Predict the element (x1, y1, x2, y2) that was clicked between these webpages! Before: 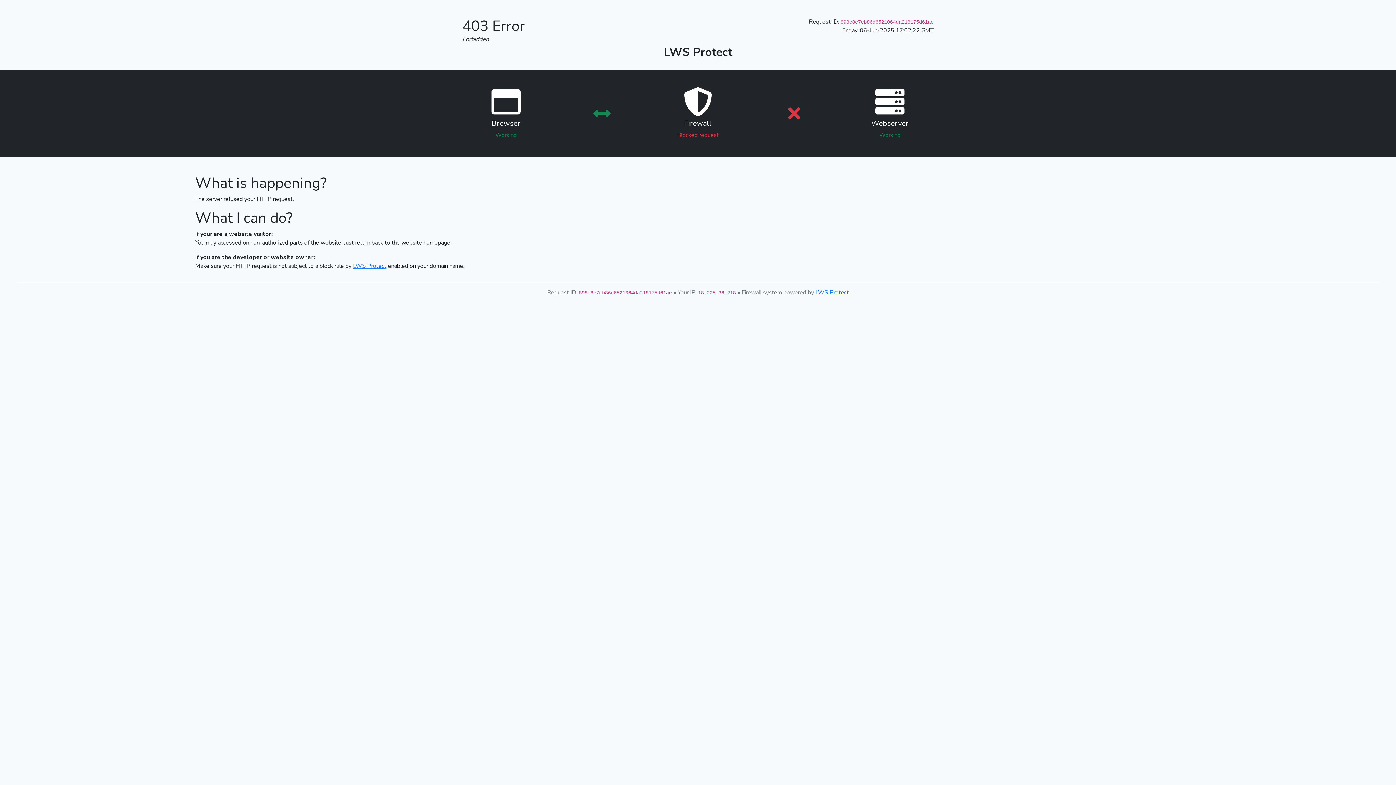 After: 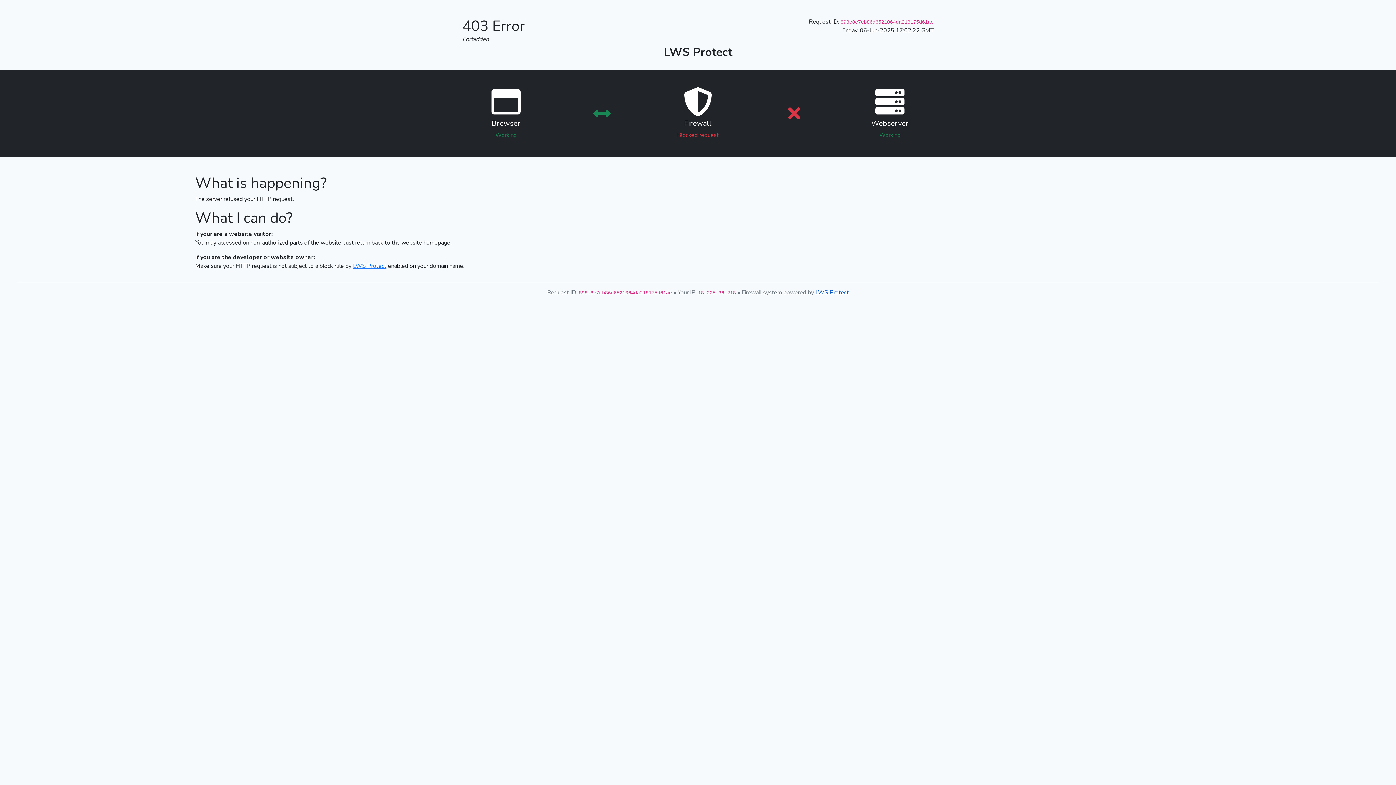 Action: label: LWS Protect bbox: (815, 288, 849, 296)